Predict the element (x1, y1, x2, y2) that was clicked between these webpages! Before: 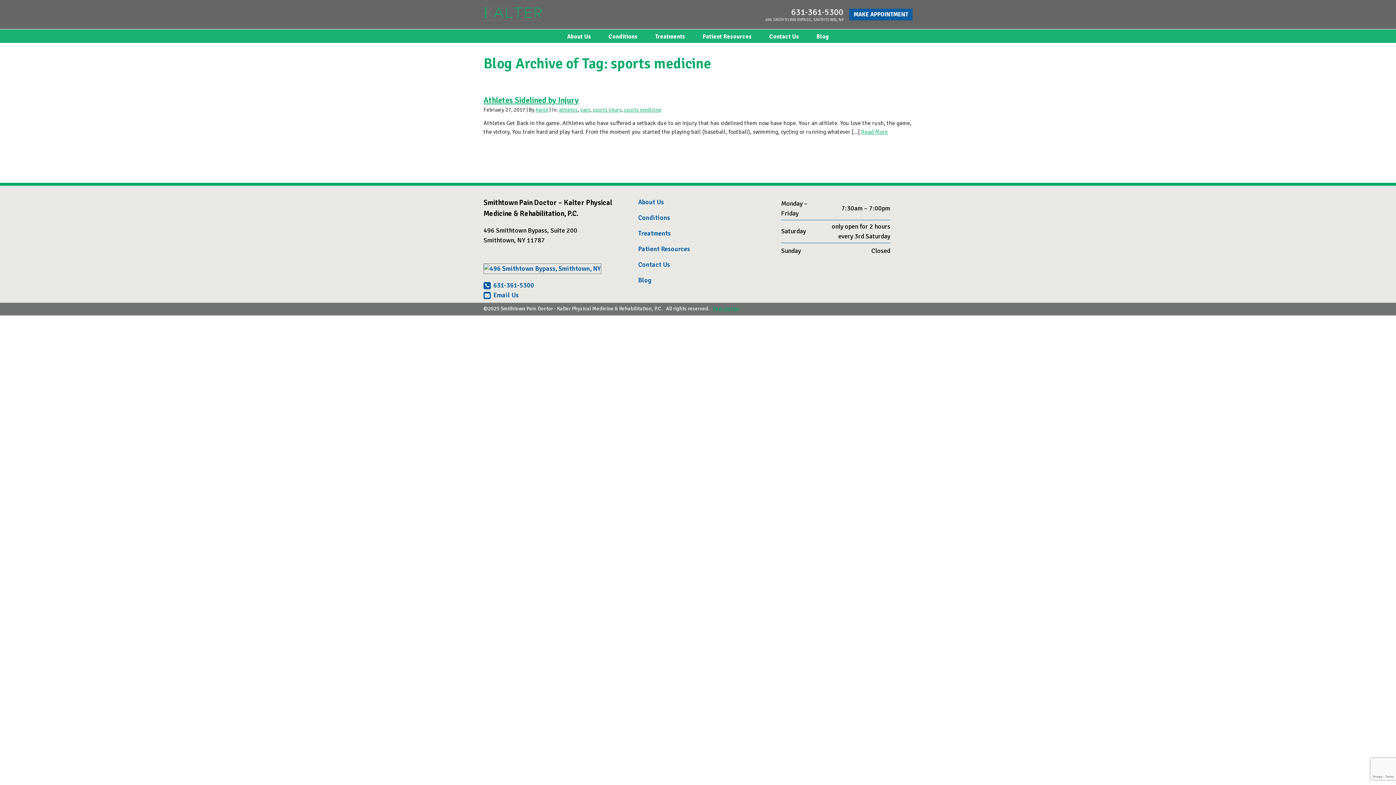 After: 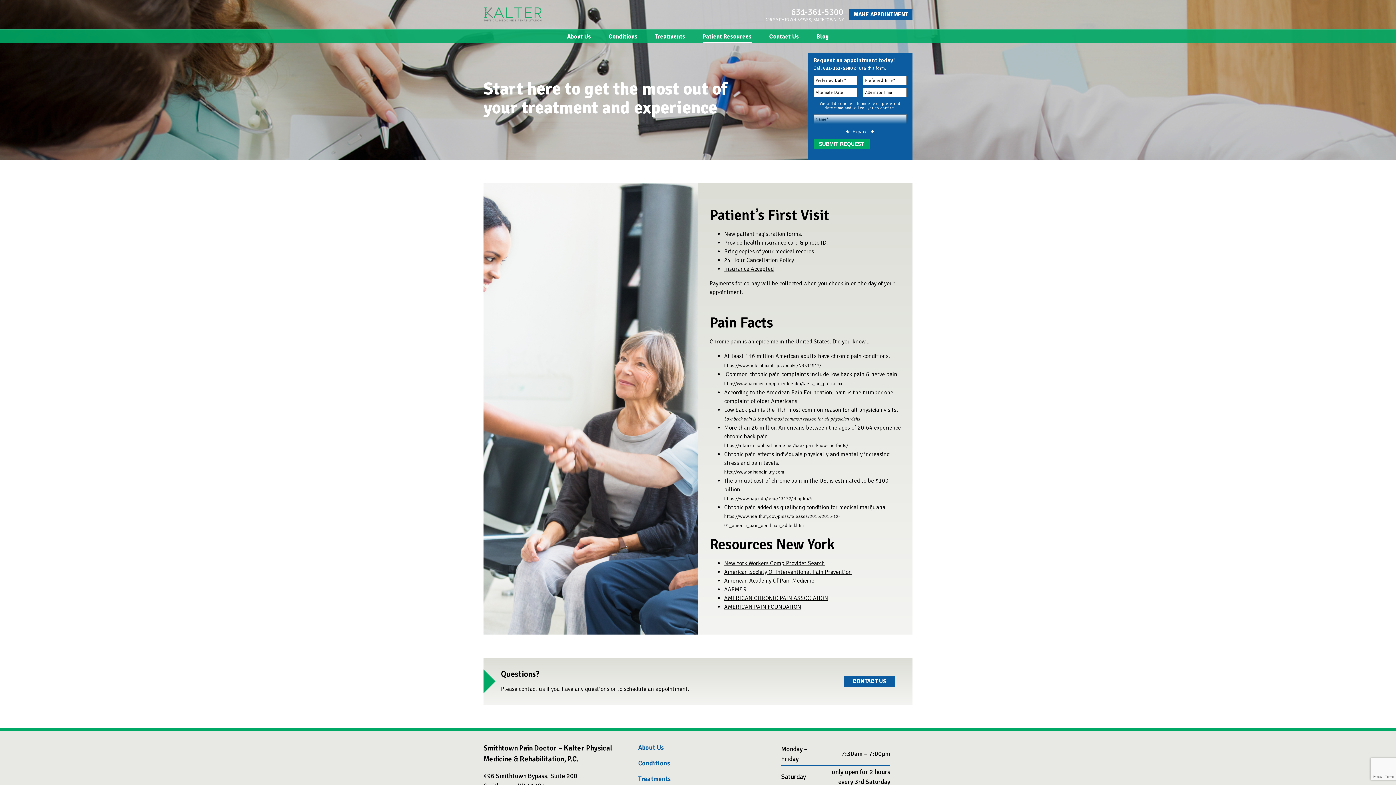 Action: bbox: (638, 245, 690, 253) label: Patient Resources